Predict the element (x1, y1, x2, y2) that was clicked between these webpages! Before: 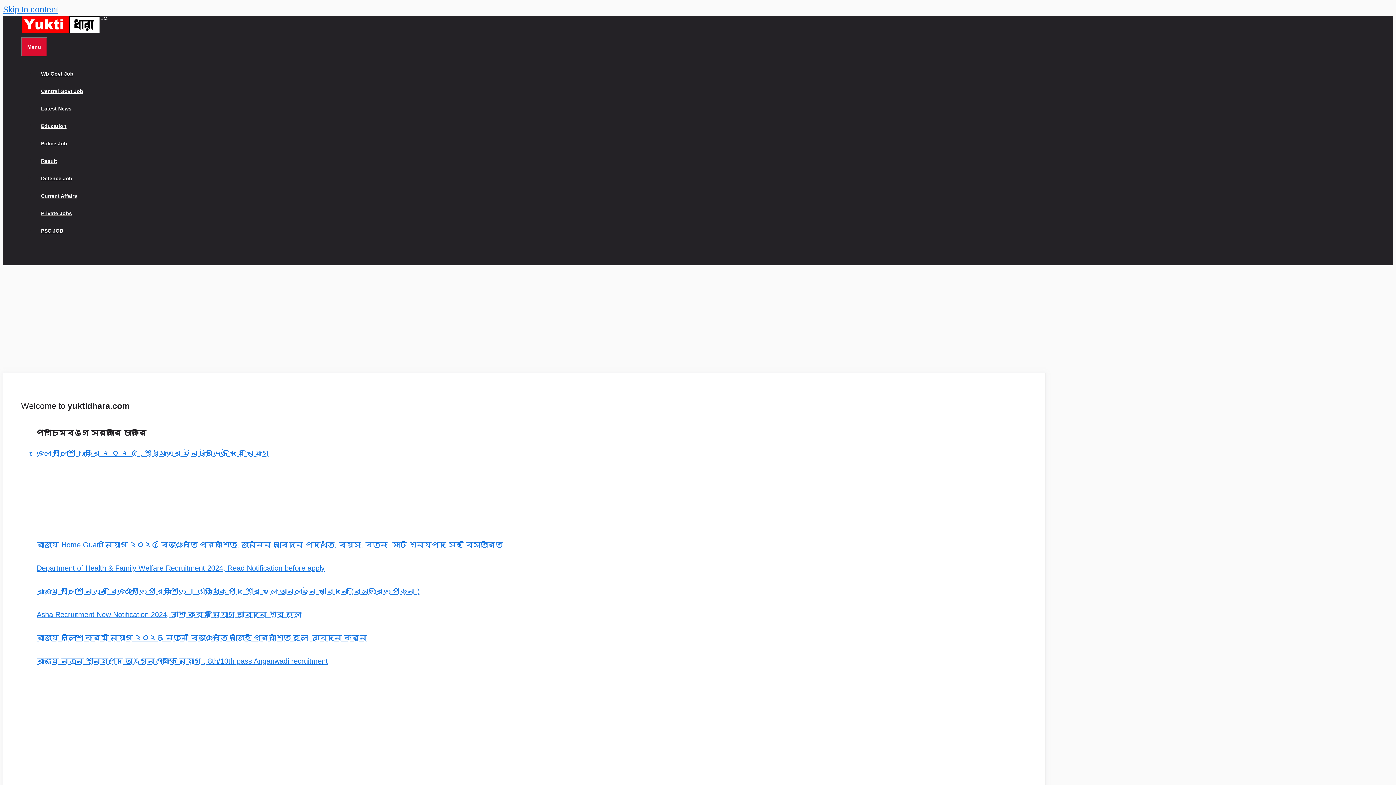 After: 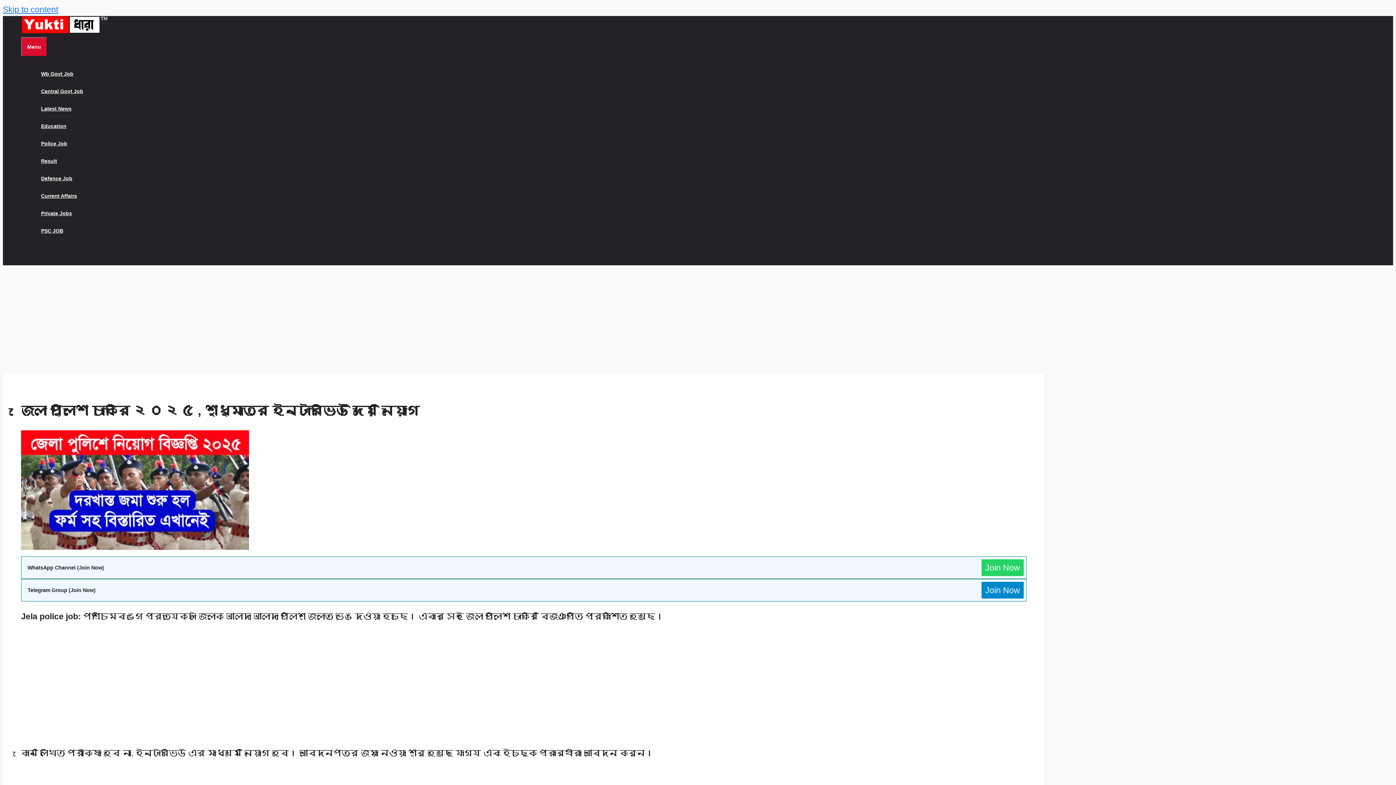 Action: label: জেলা পুলিশে চাকরি ২ ০ ২ ৫ , শুধুমাত্র ইন্টারভিউ দিয়ে নিয়োগ bbox: (36, 449, 269, 457)